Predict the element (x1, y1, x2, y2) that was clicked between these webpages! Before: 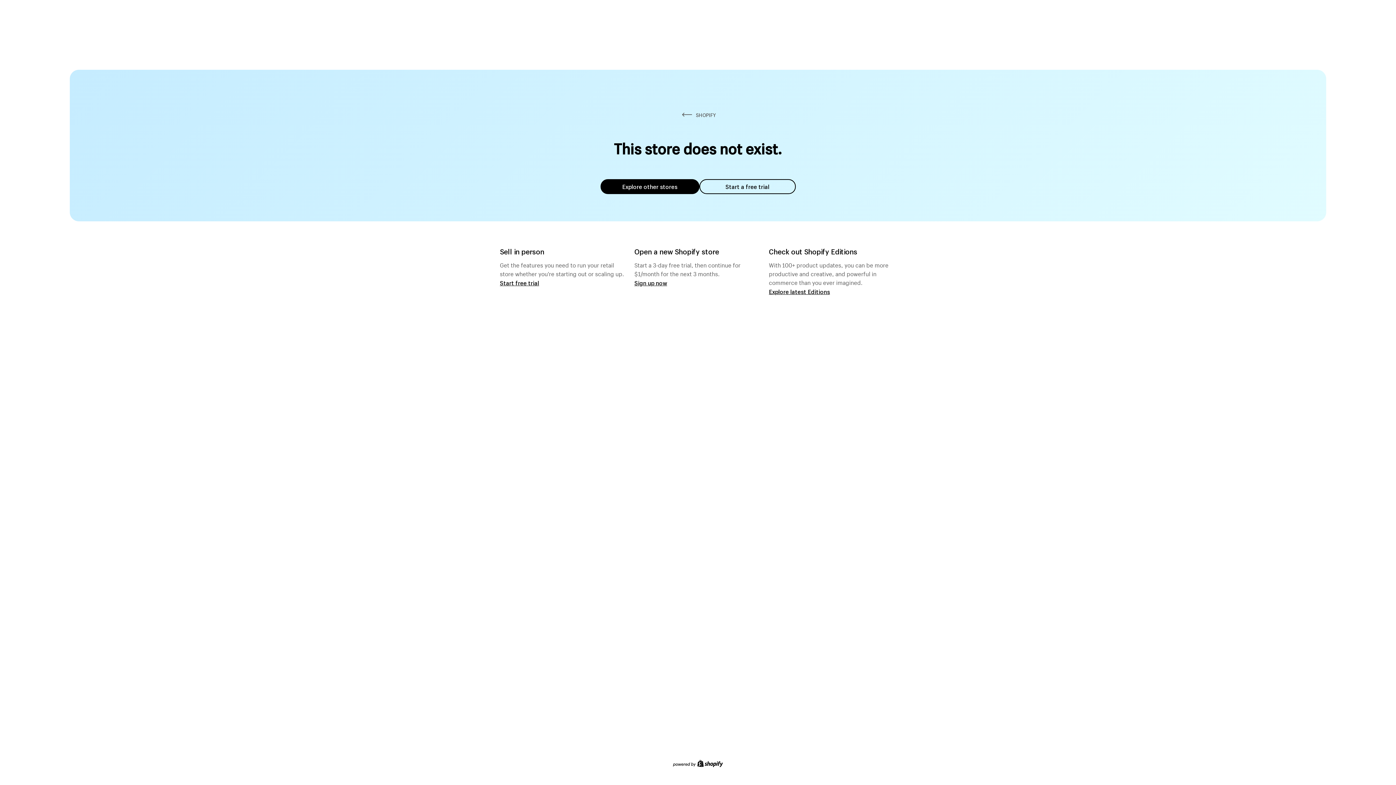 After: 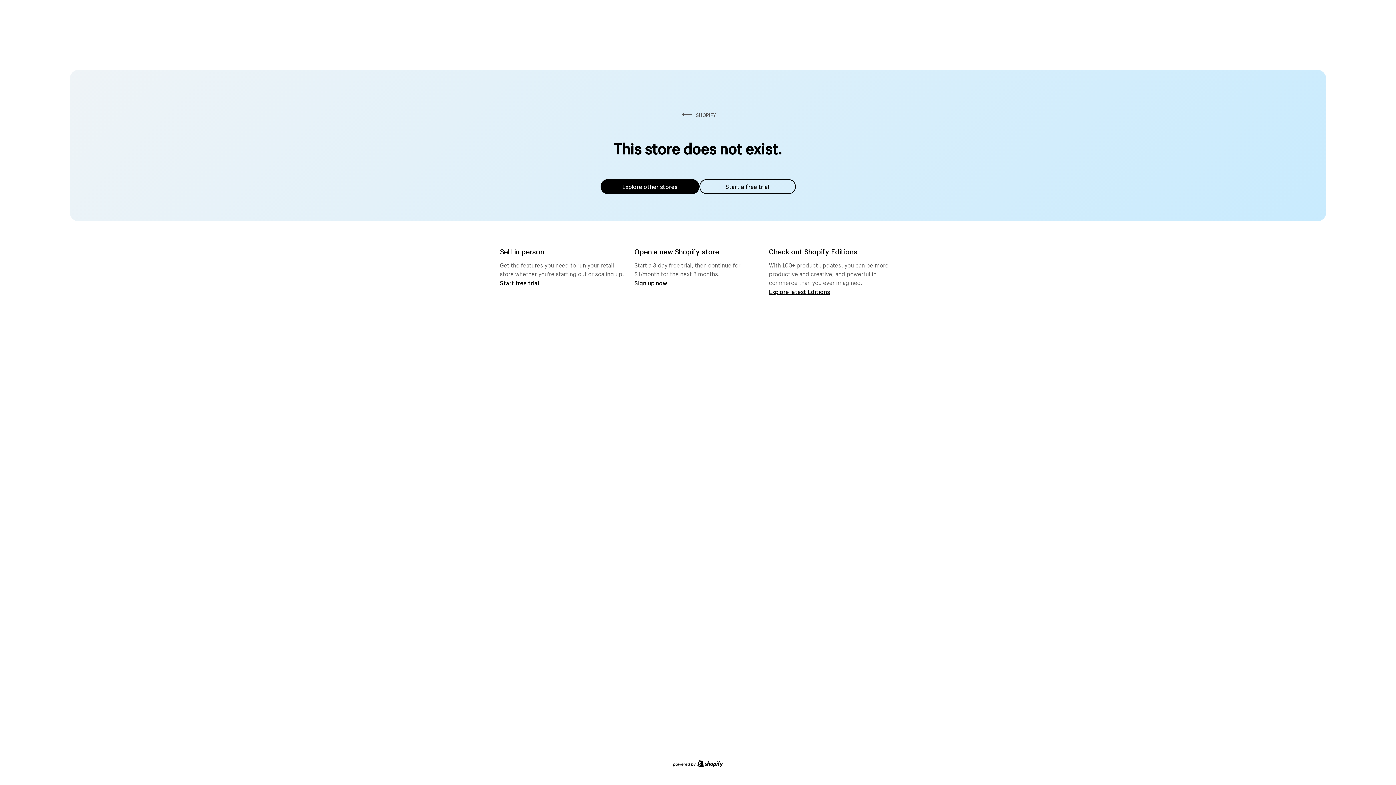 Action: bbox: (600, 179, 699, 194) label: Explore other stores